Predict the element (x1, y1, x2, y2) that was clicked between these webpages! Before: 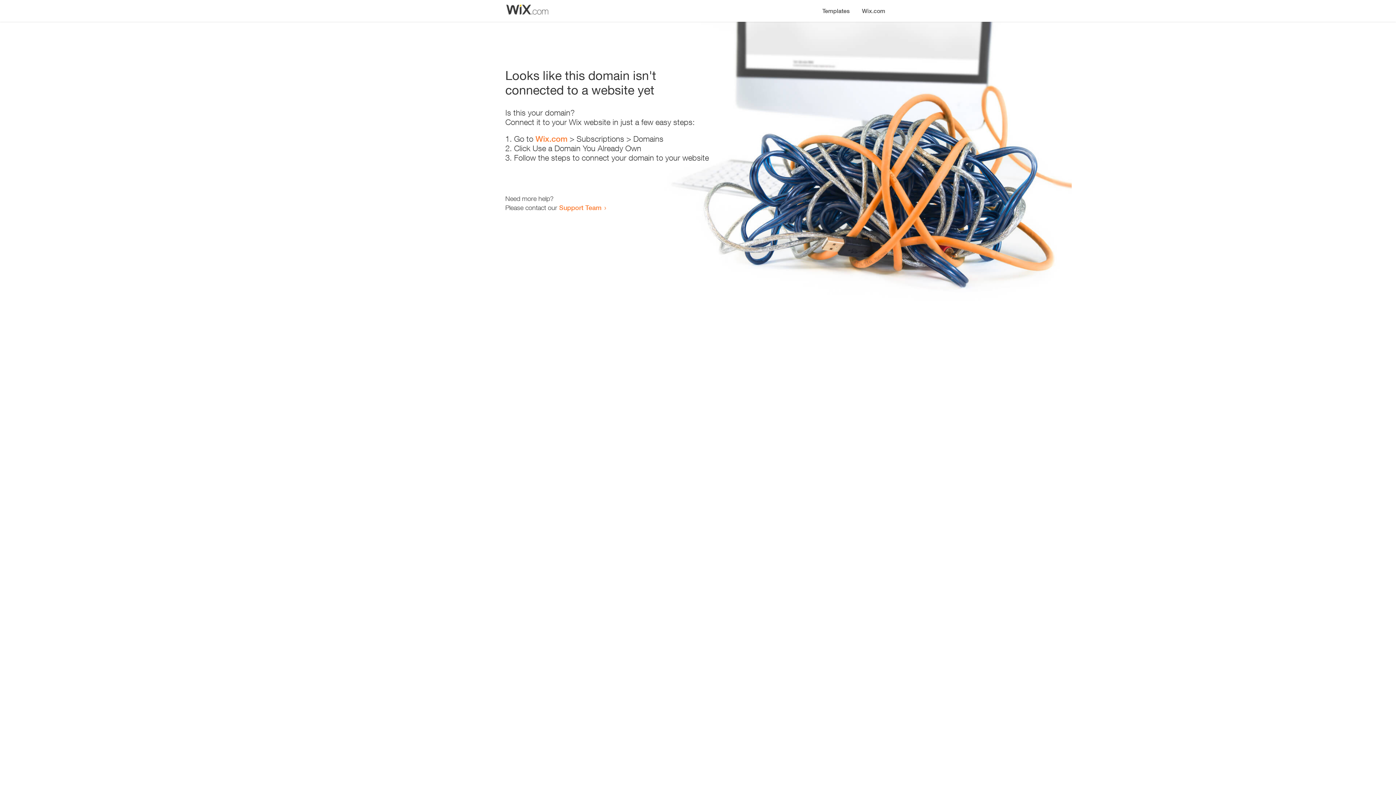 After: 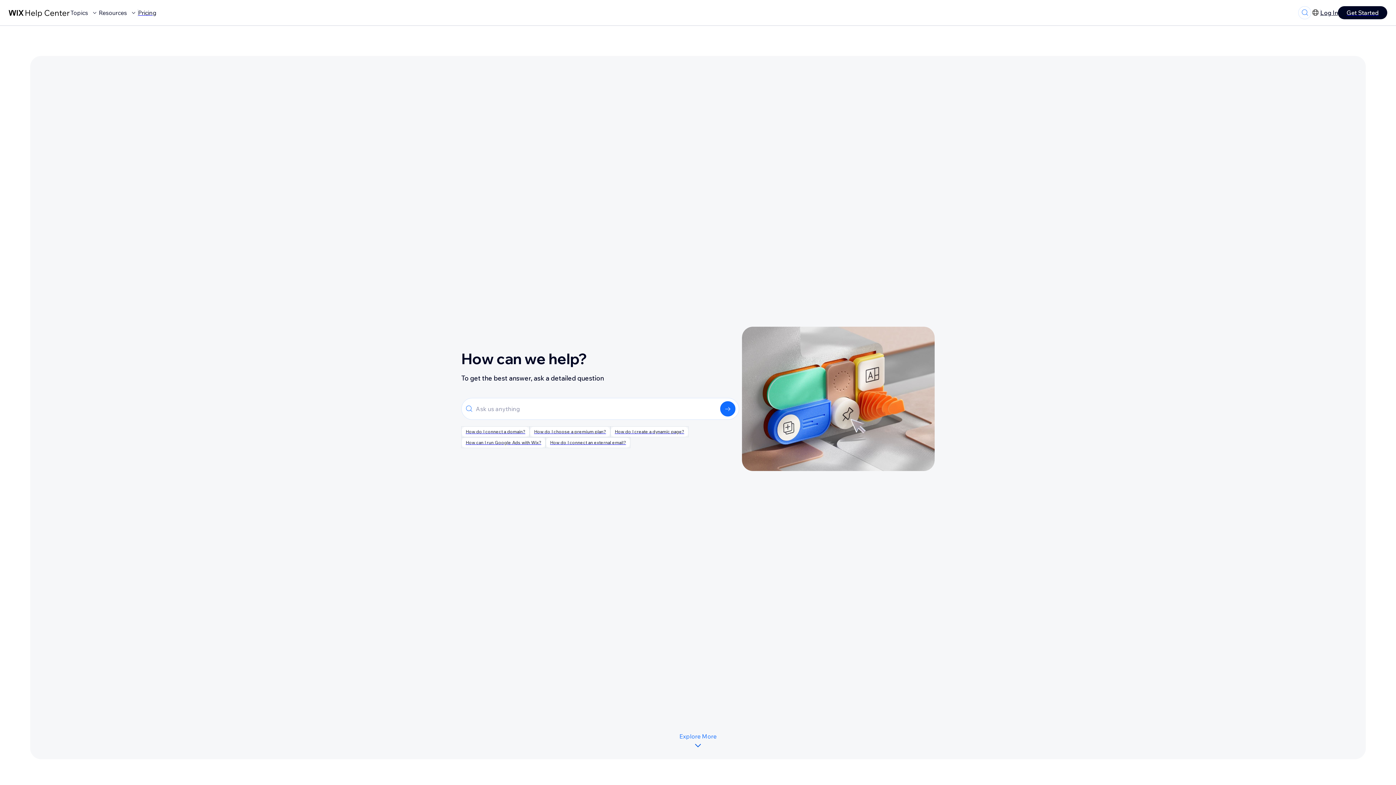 Action: bbox: (559, 203, 601, 211) label: Support Team